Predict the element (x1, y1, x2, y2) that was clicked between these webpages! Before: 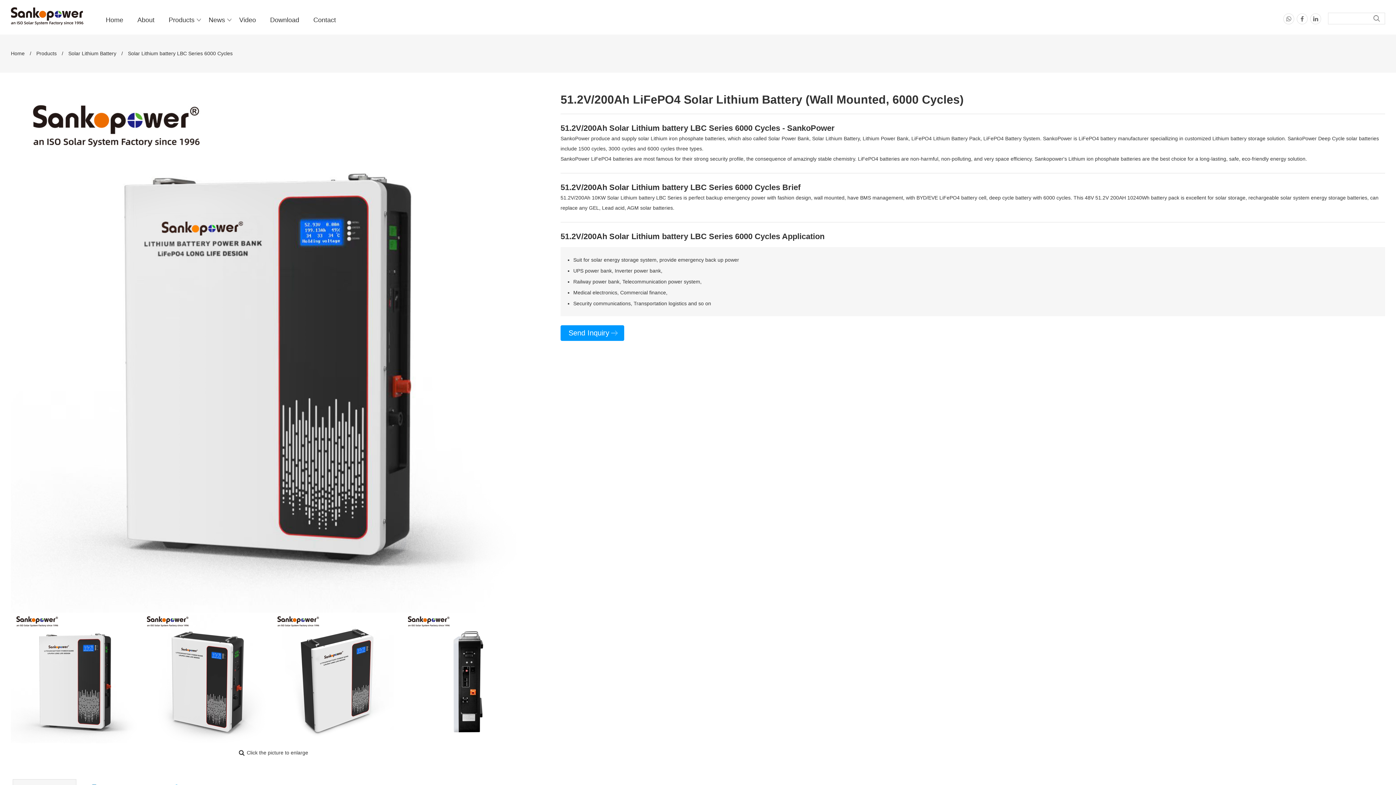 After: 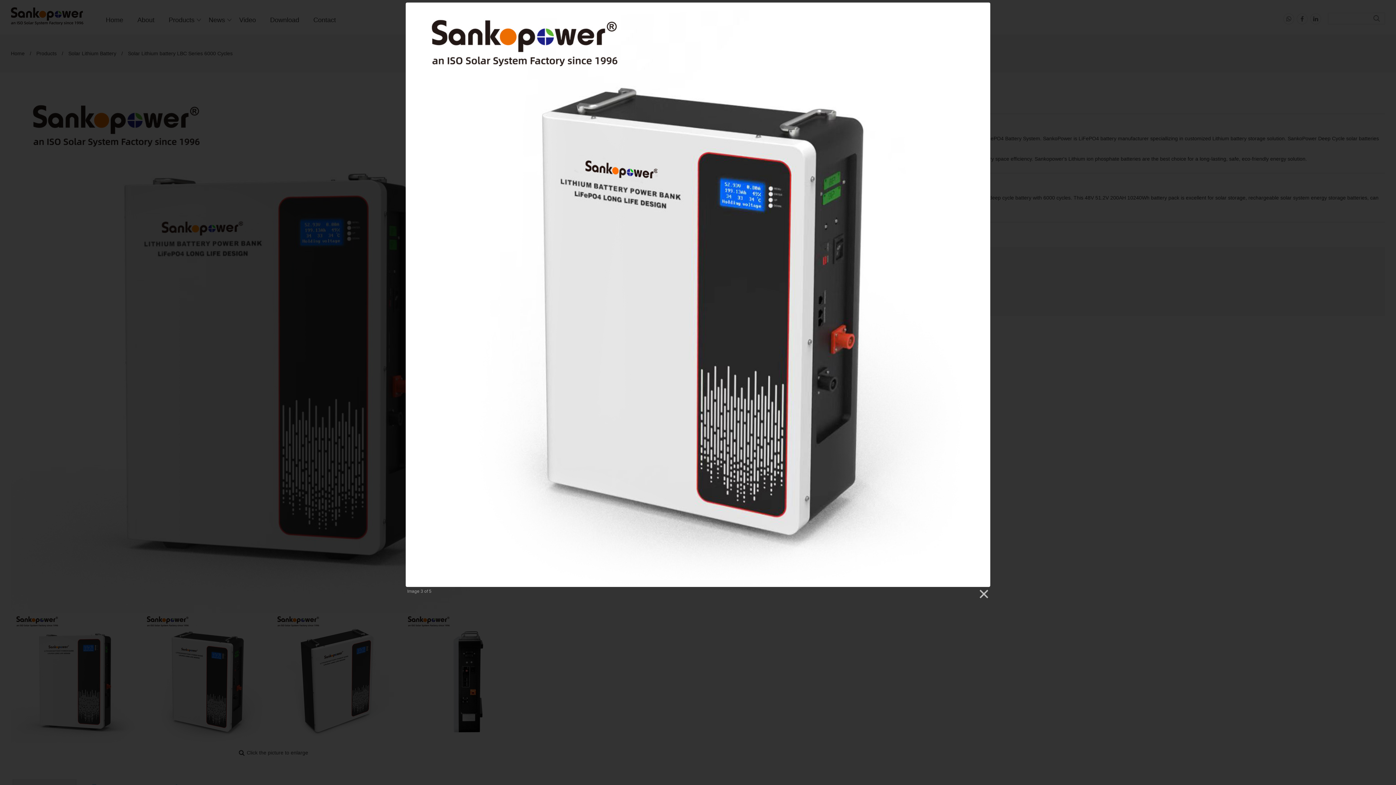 Action: bbox: (141, 739, 272, 744)